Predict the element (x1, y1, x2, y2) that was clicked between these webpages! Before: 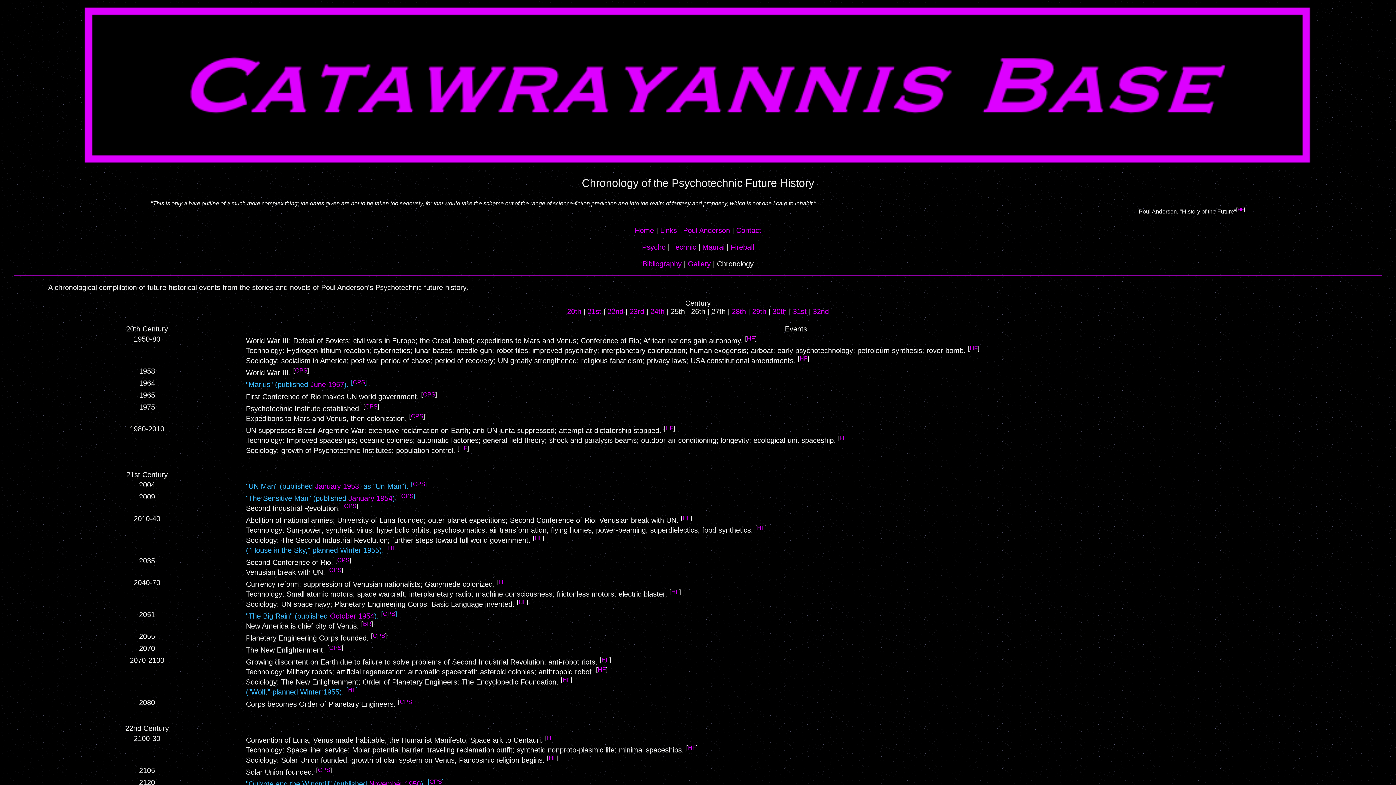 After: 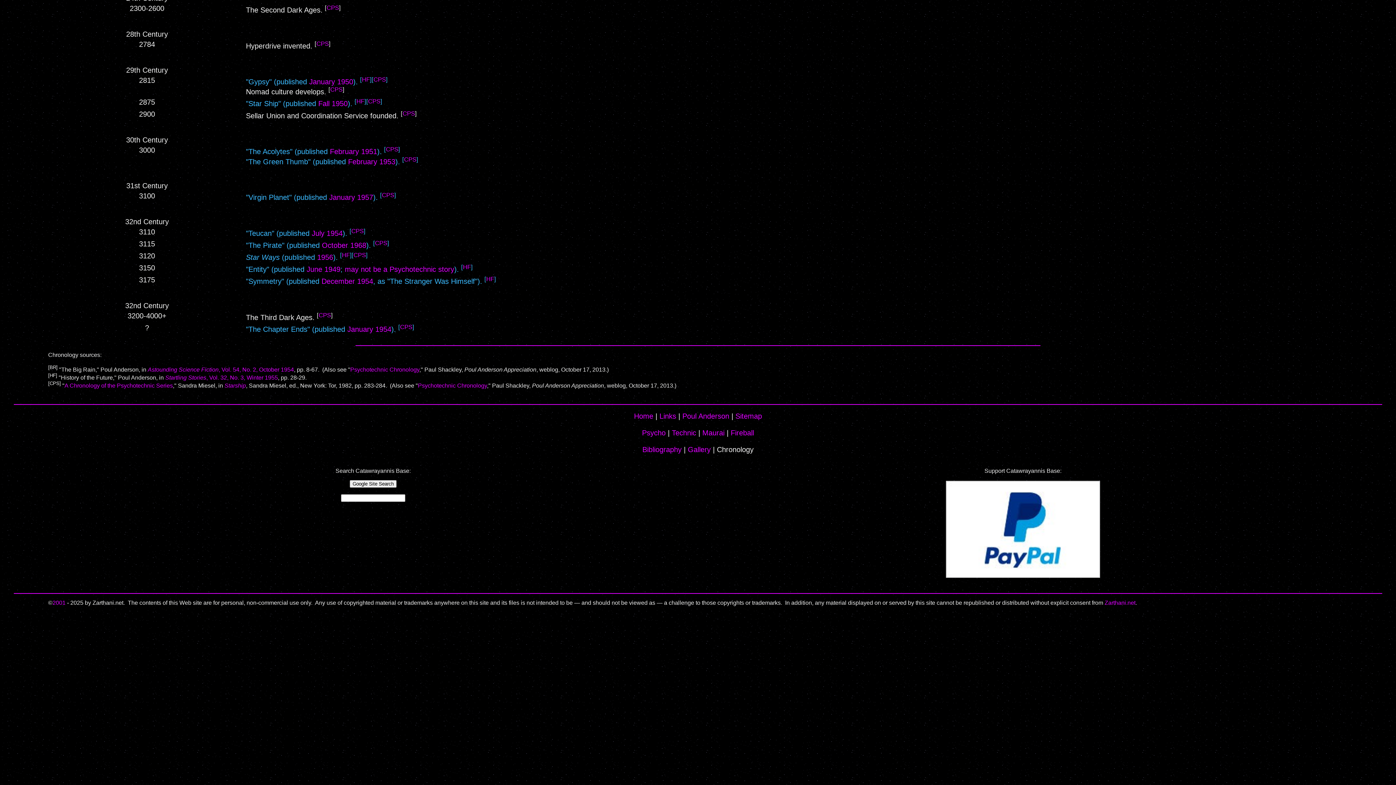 Action: bbox: (534, 534, 542, 541) label: HF